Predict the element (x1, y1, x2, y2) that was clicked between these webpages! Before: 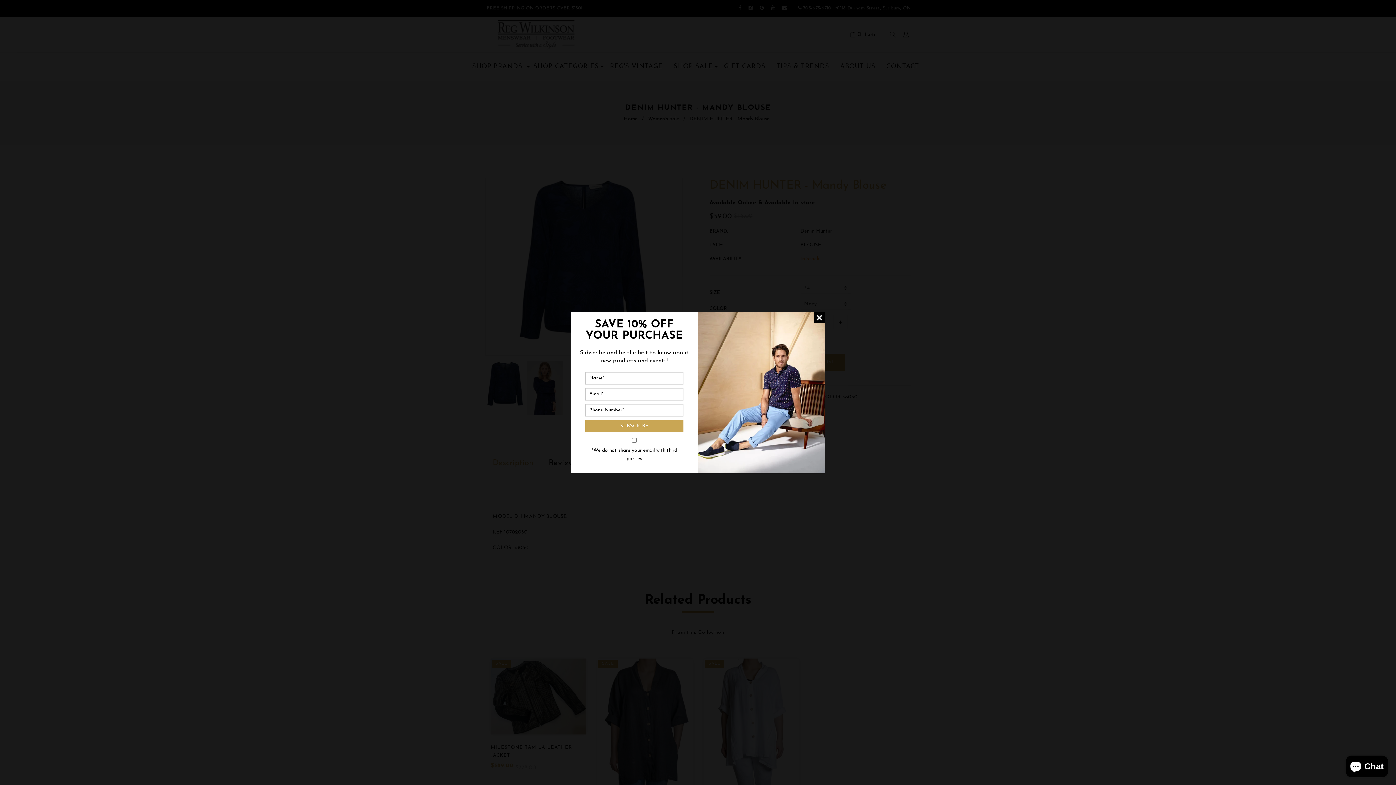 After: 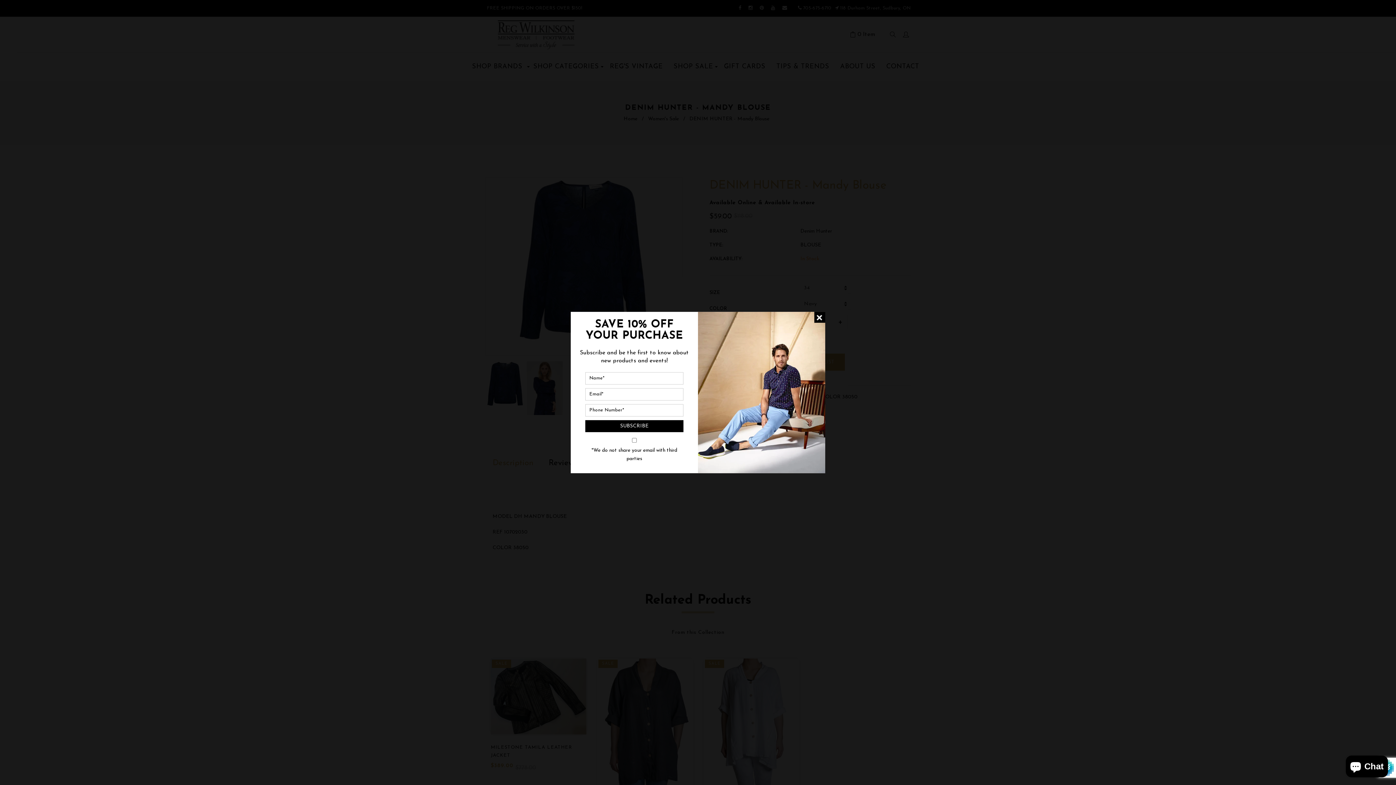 Action: bbox: (585, 420, 683, 432) label: SUBSCRIBE